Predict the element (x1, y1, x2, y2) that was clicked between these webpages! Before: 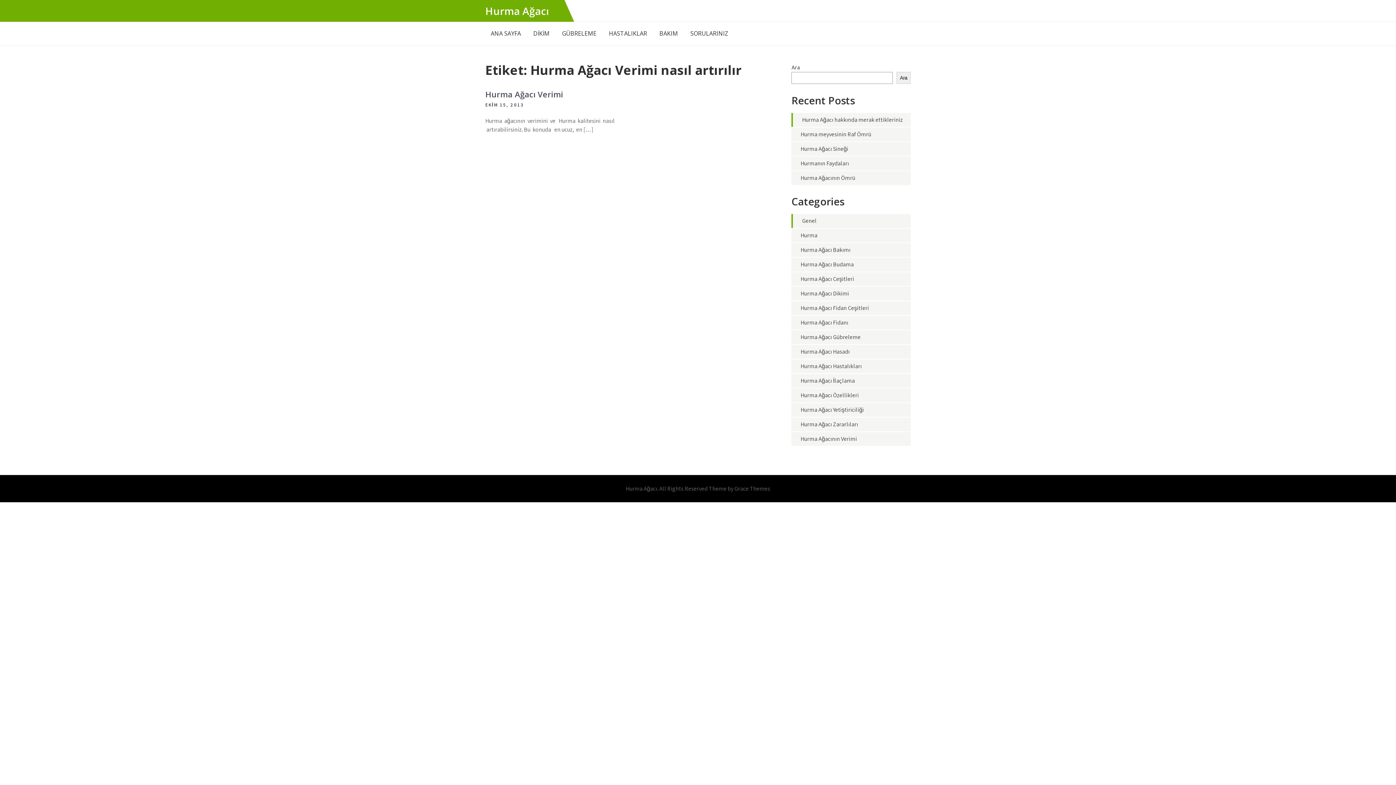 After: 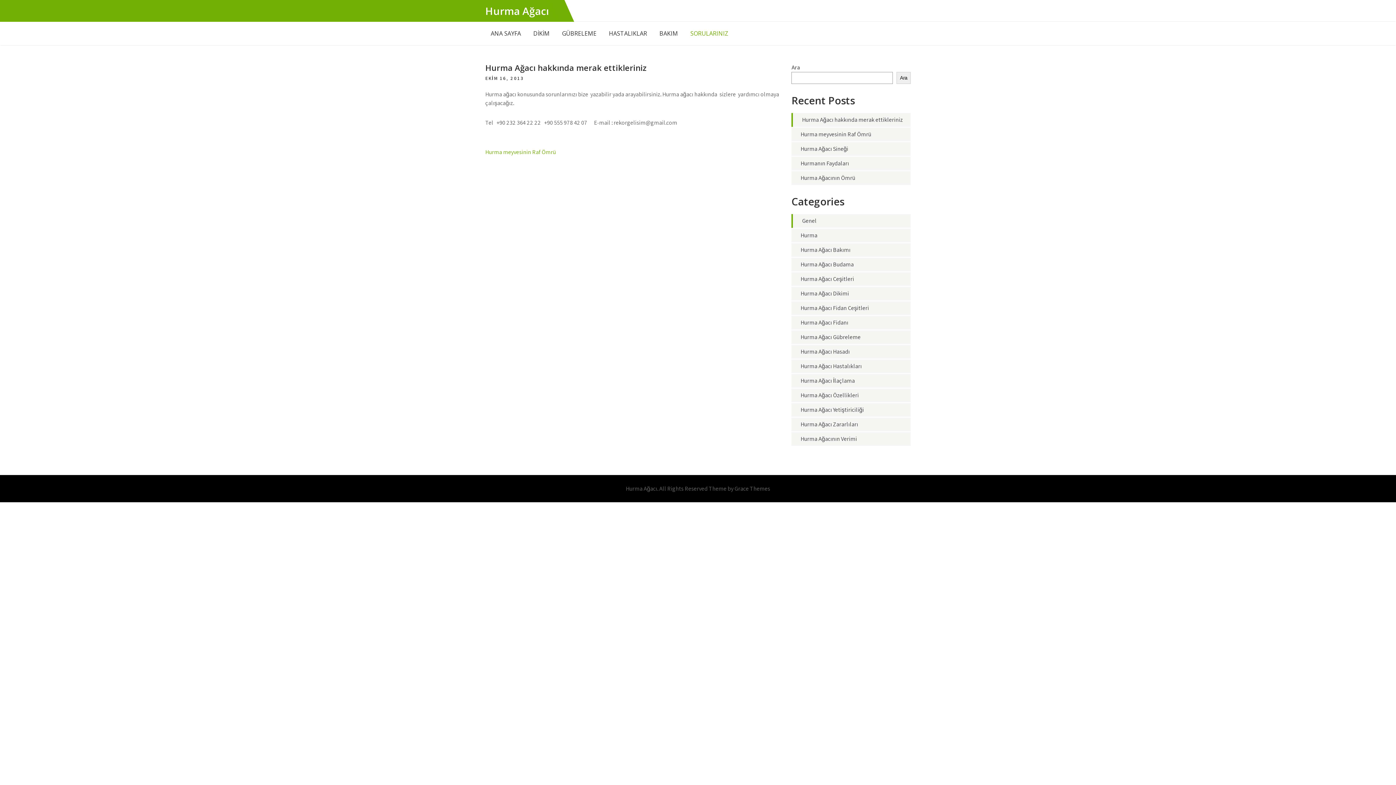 Action: label: SORULARINIZ bbox: (685, 21, 734, 45)